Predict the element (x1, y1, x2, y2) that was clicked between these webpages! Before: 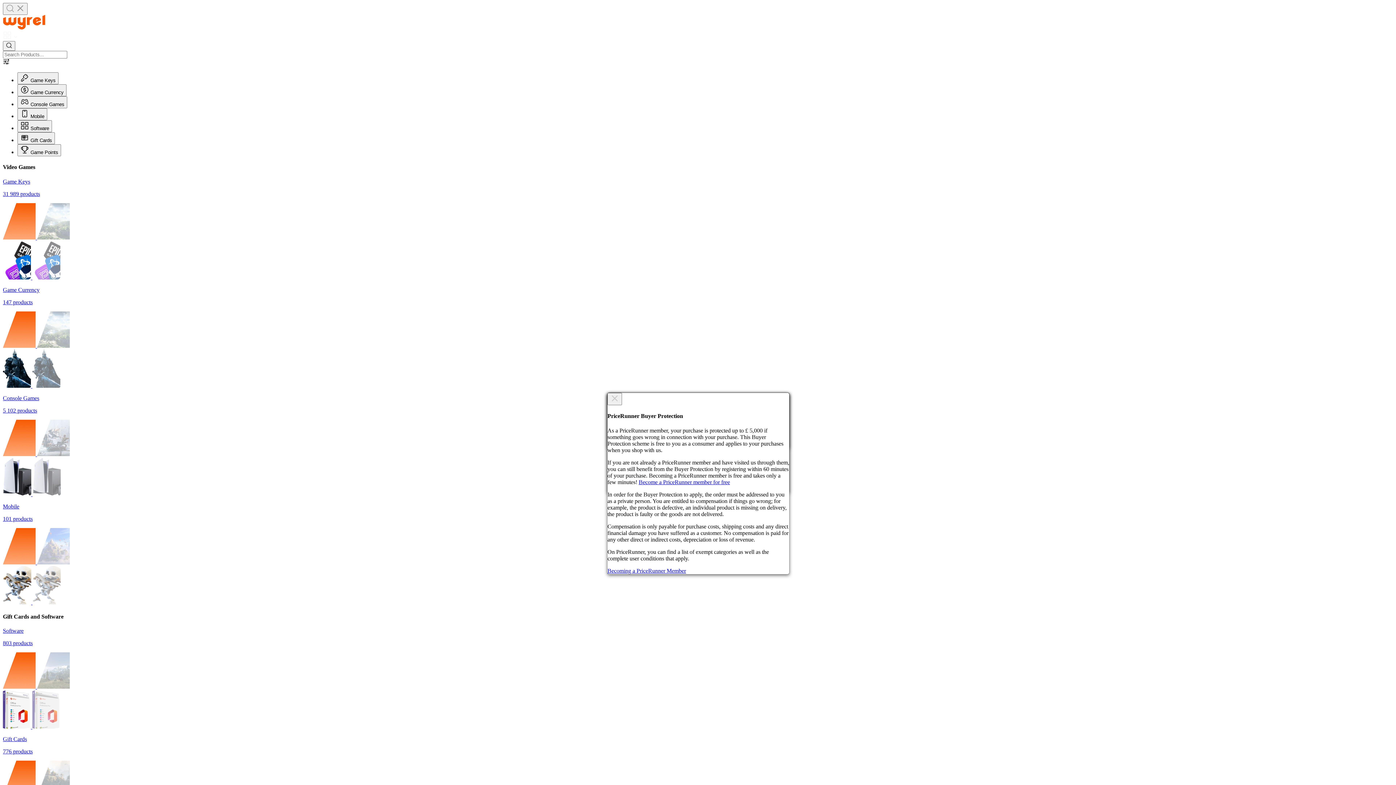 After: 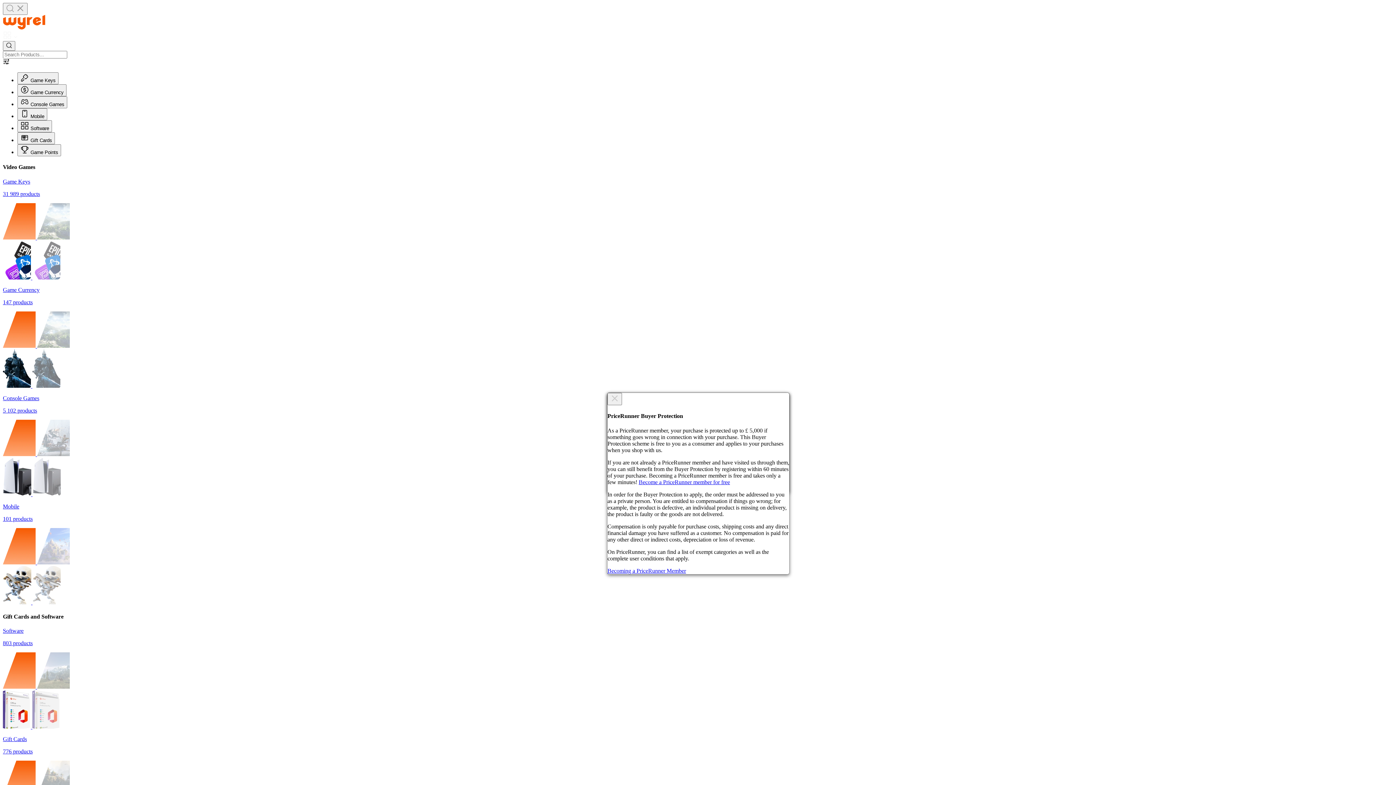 Action: bbox: (2, 178, 1393, 280) label: Game Keys

31 989 products

 
 